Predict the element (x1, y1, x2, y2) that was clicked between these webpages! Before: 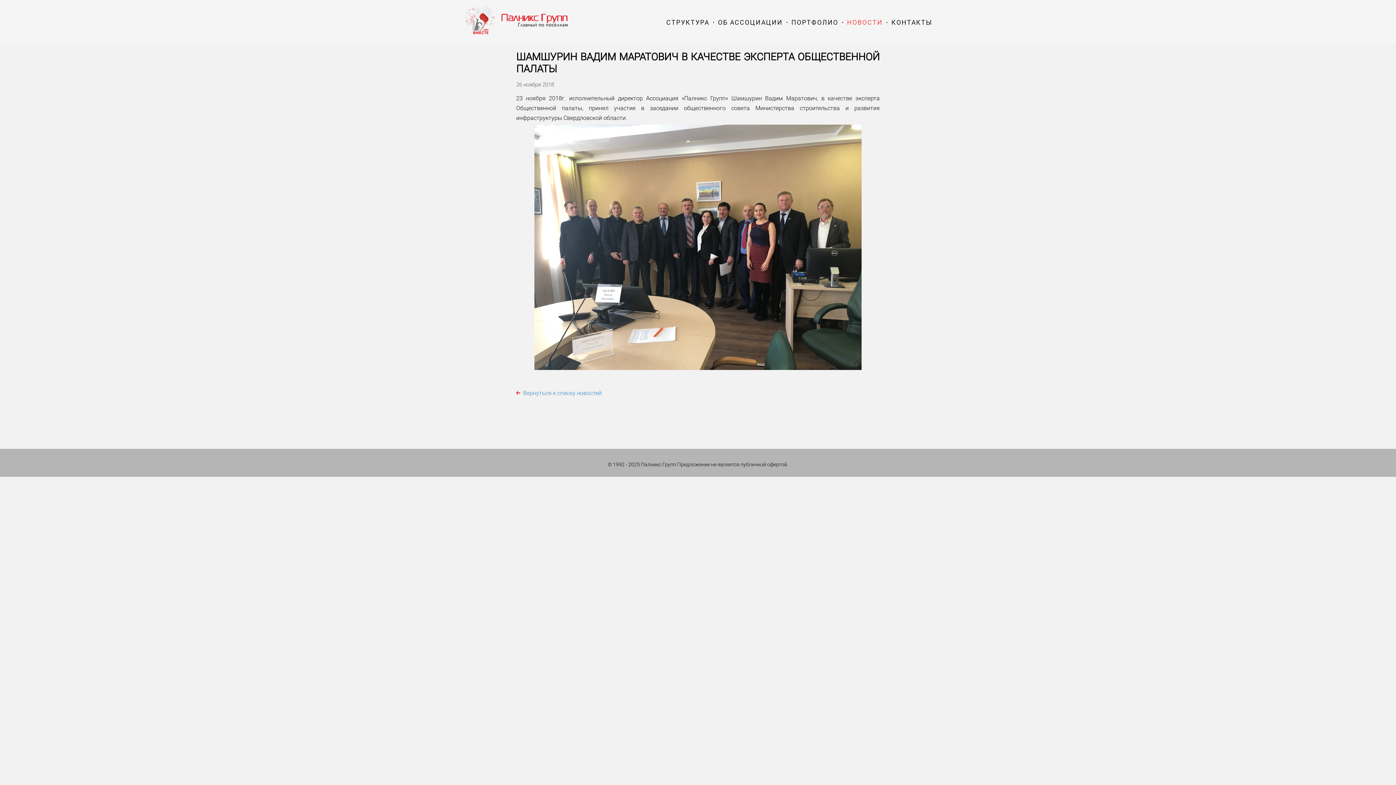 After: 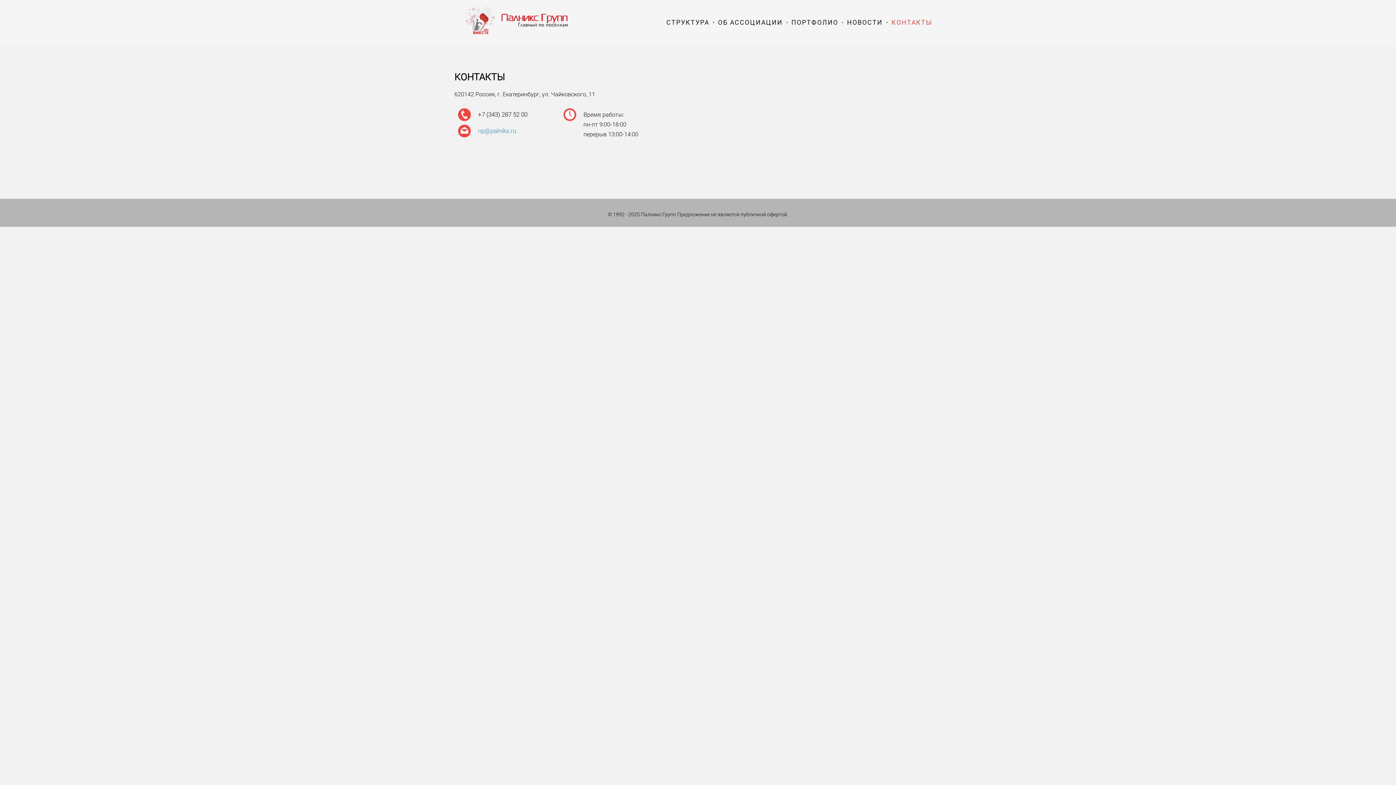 Action: bbox: (891, 15, 932, 29) label: КОНТАКТЫ